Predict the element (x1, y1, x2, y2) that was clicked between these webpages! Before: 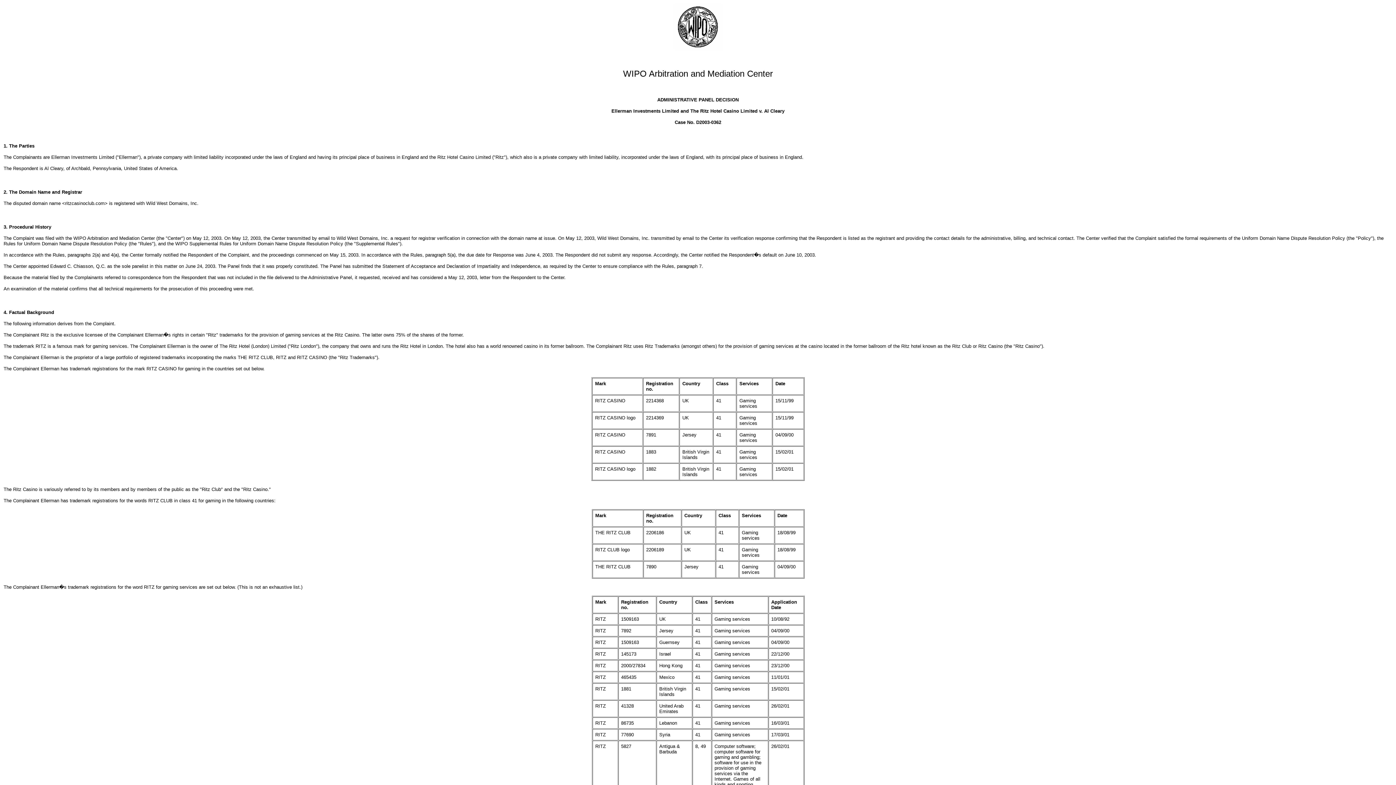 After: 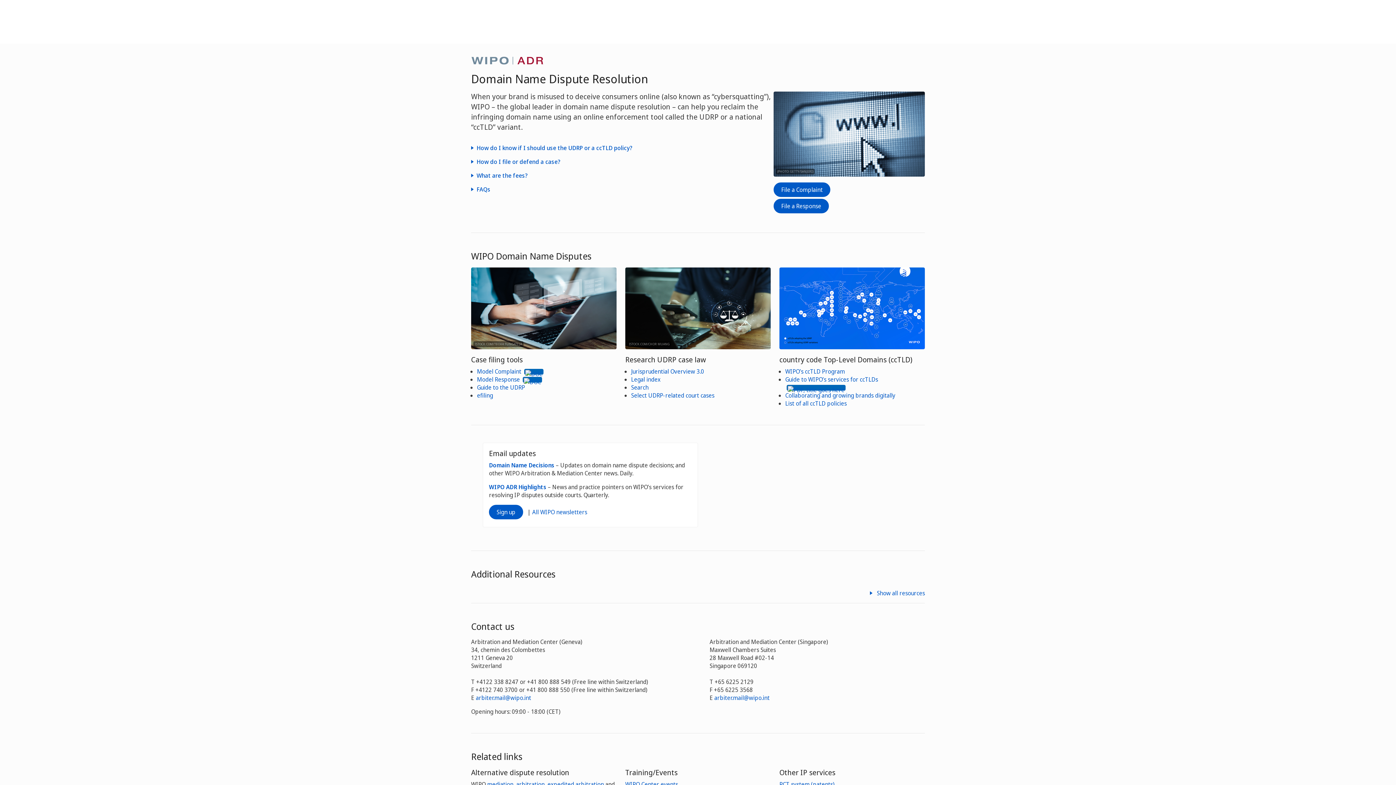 Action: bbox: (674, 46, 722, 51)